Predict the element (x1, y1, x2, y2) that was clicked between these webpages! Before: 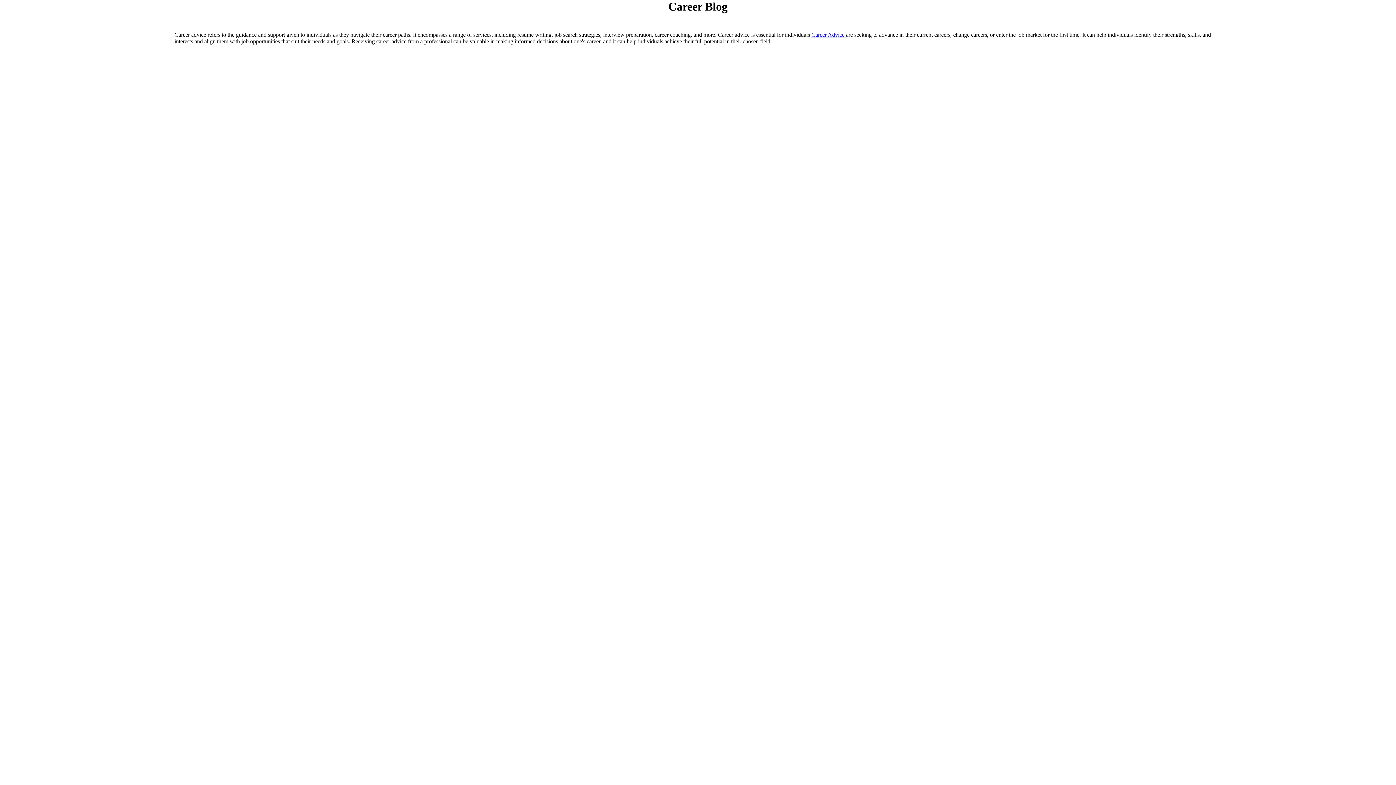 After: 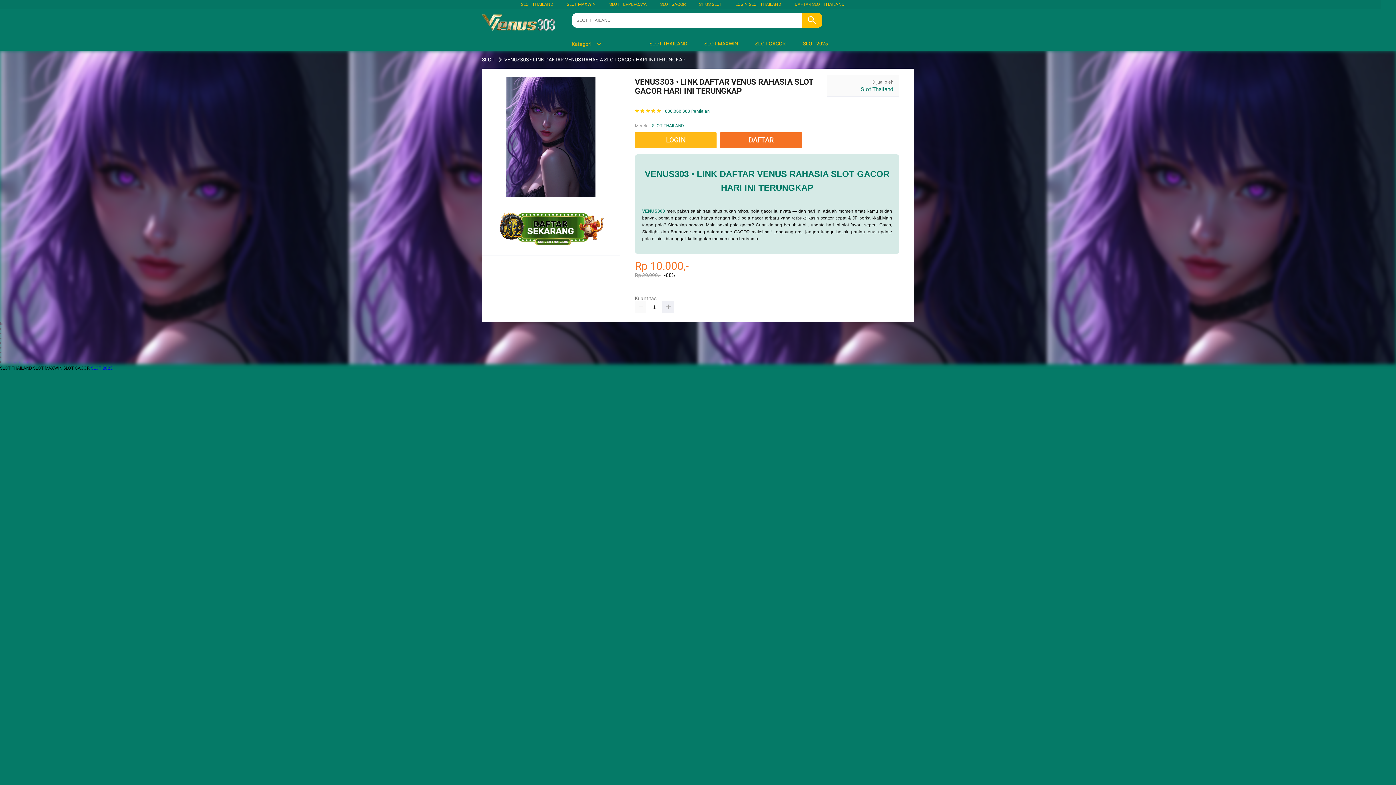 Action: label: Career Advice  bbox: (811, 31, 846, 37)